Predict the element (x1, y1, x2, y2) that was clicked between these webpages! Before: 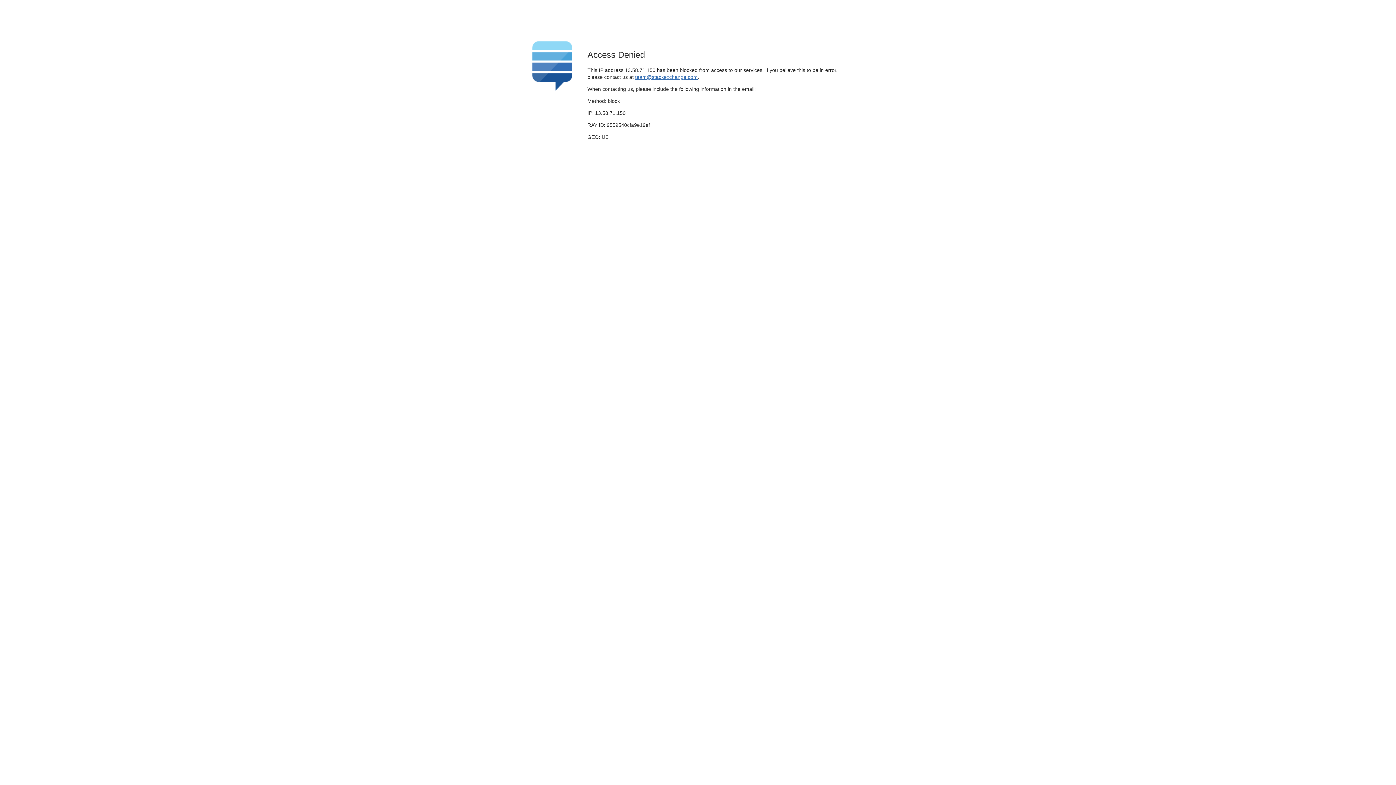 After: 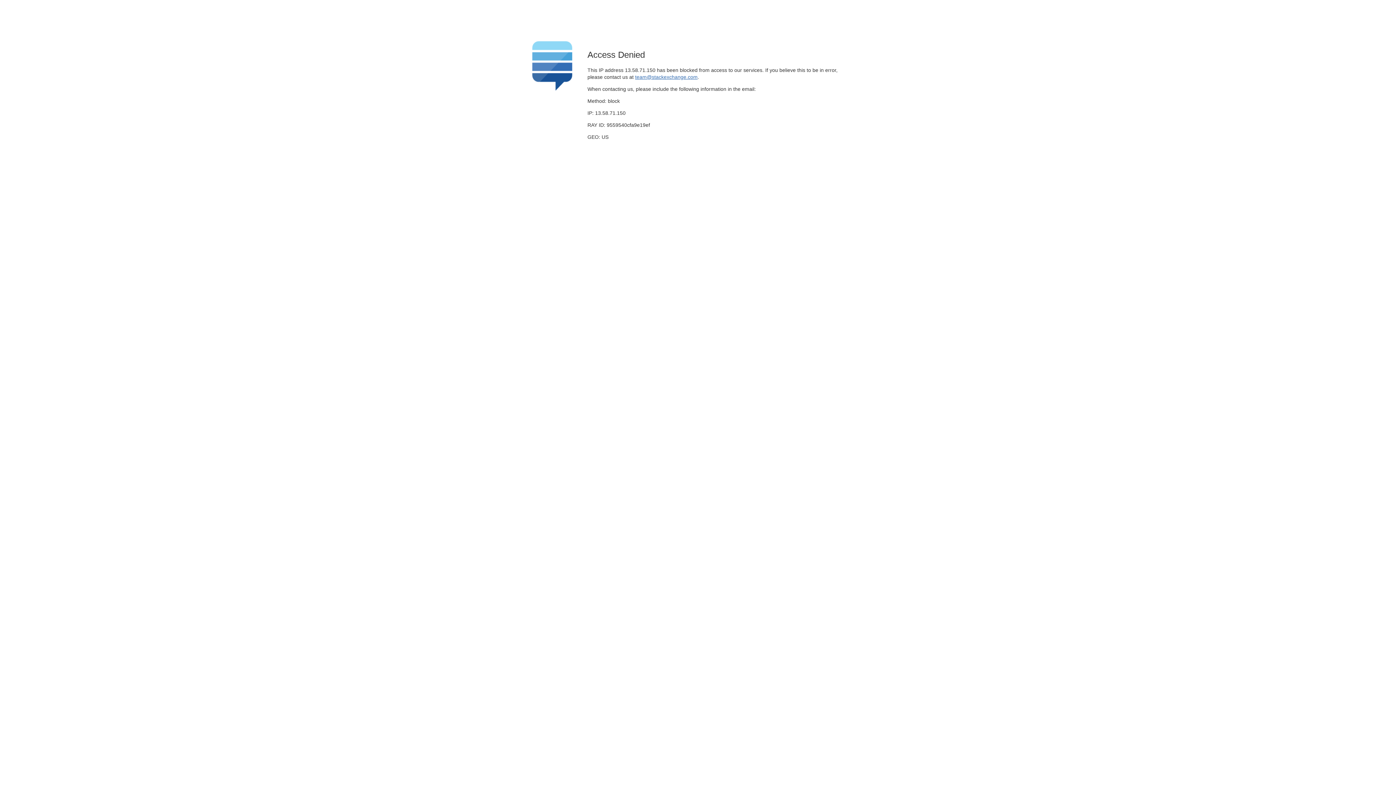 Action: bbox: (635, 74, 697, 79) label: team@stackexchange.com